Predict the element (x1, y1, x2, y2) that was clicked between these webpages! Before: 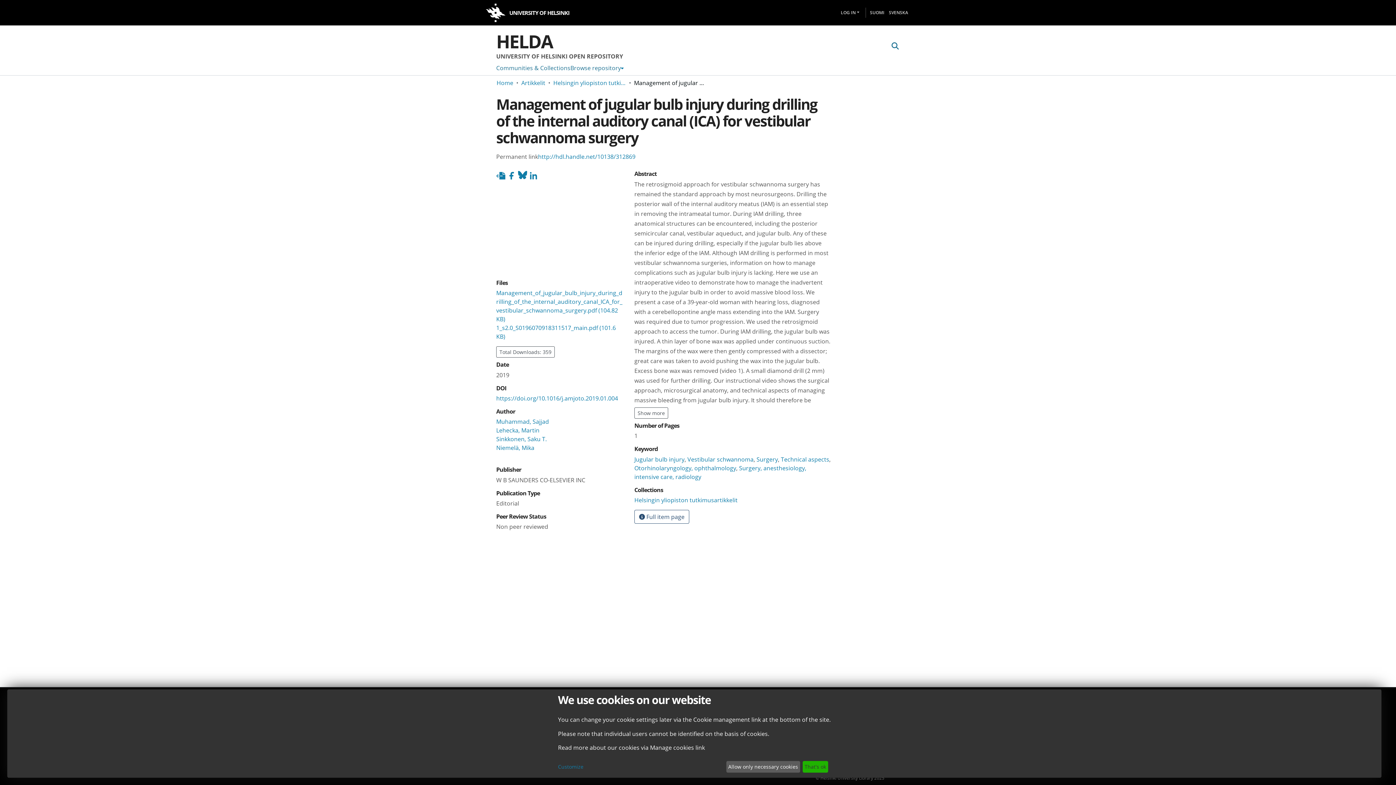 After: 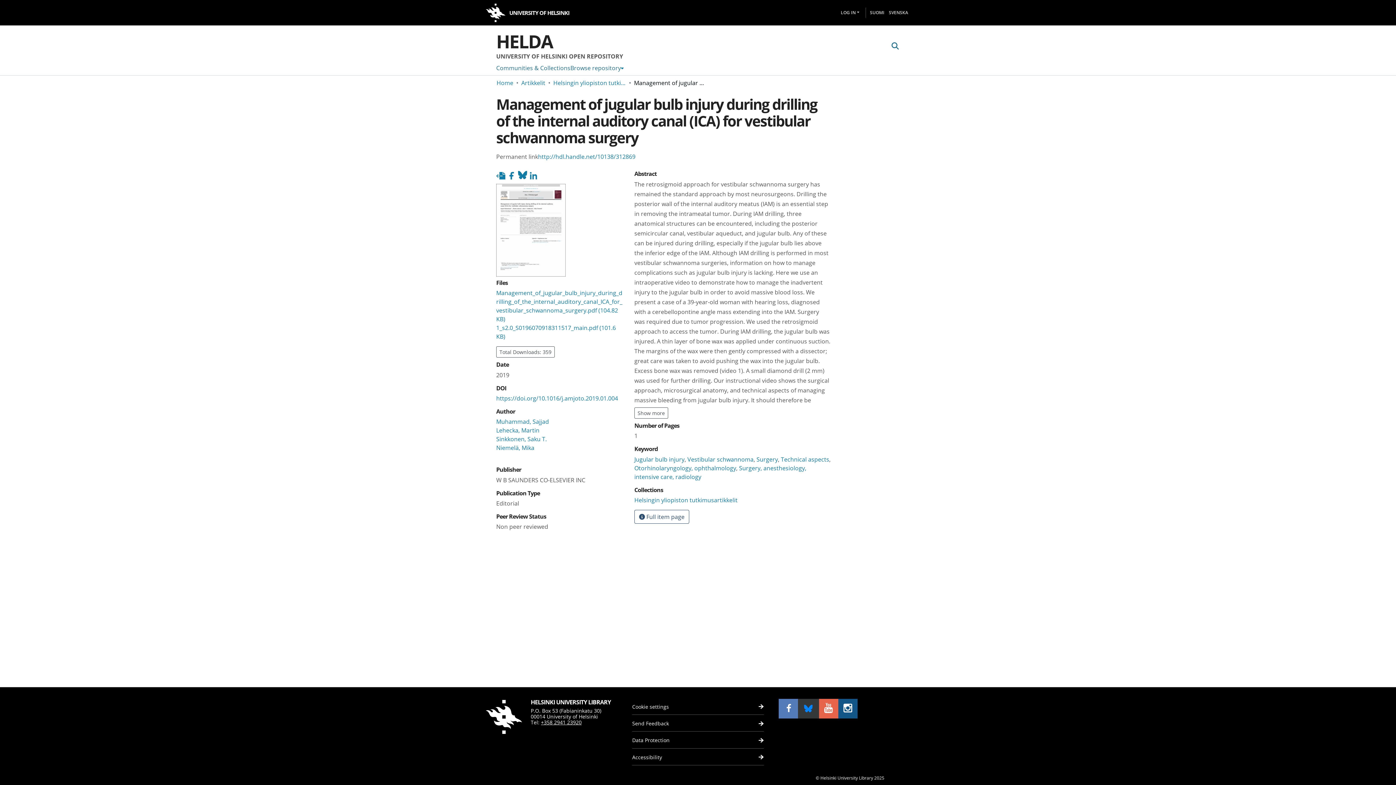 Action: bbox: (802, 761, 828, 773) label: That's ok